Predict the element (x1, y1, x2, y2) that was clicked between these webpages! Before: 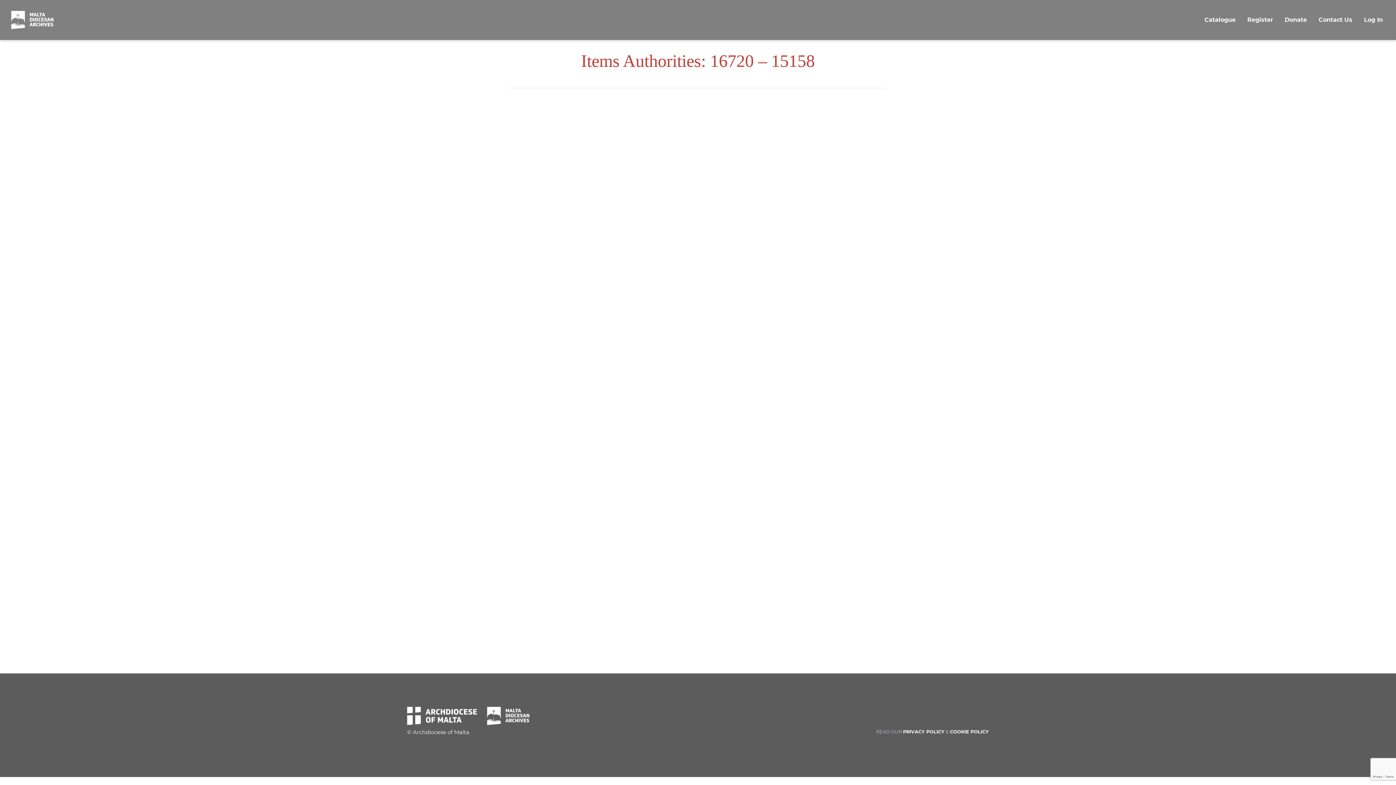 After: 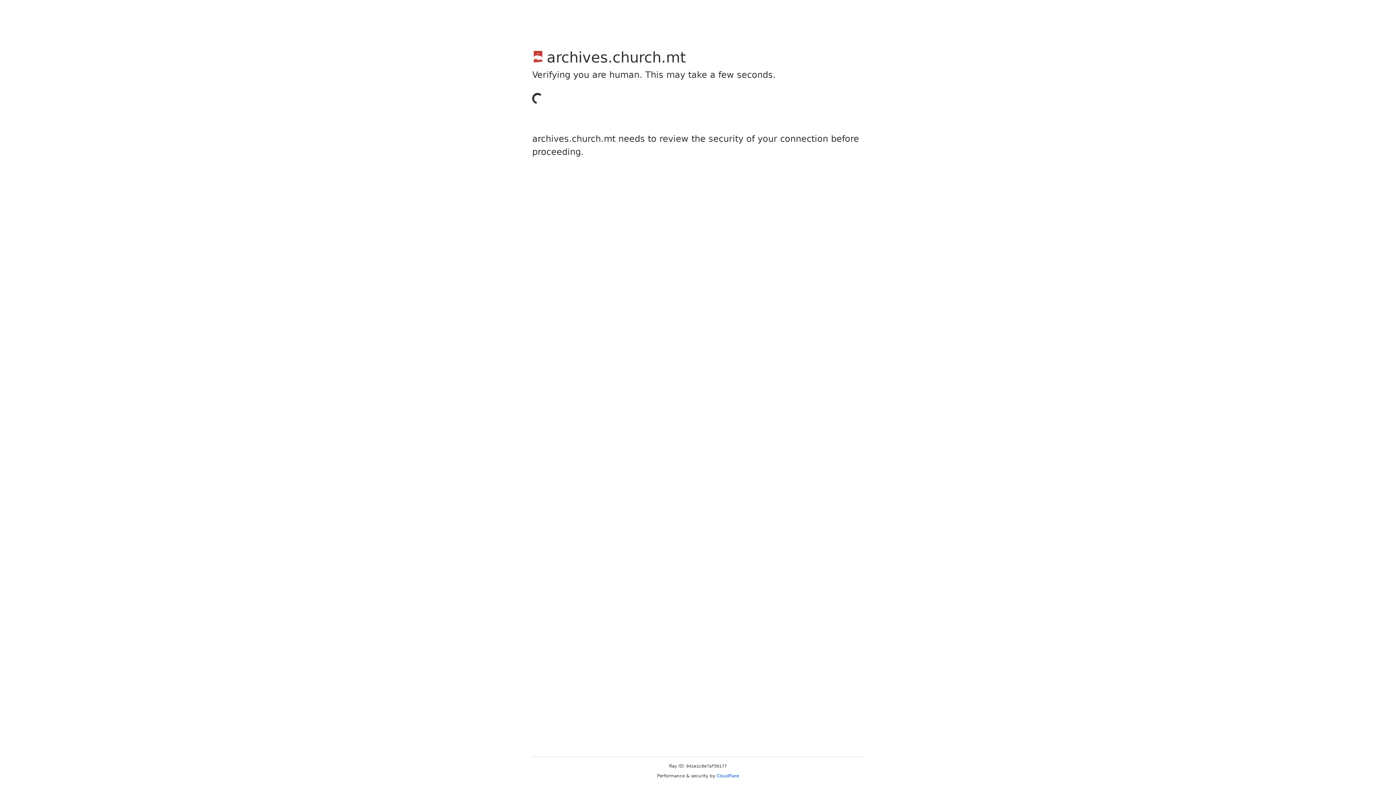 Action: bbox: (1358, 7, 1389, 32) label: Log In